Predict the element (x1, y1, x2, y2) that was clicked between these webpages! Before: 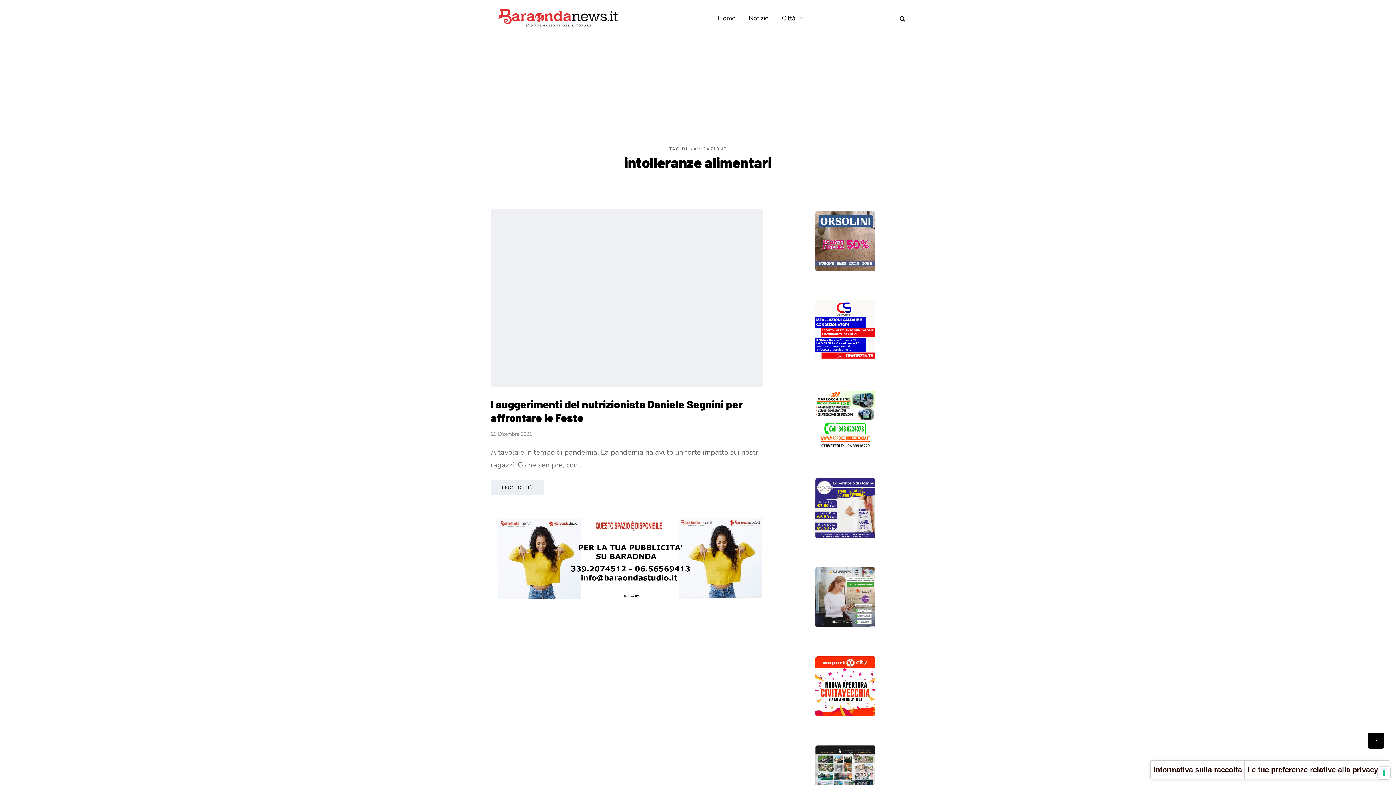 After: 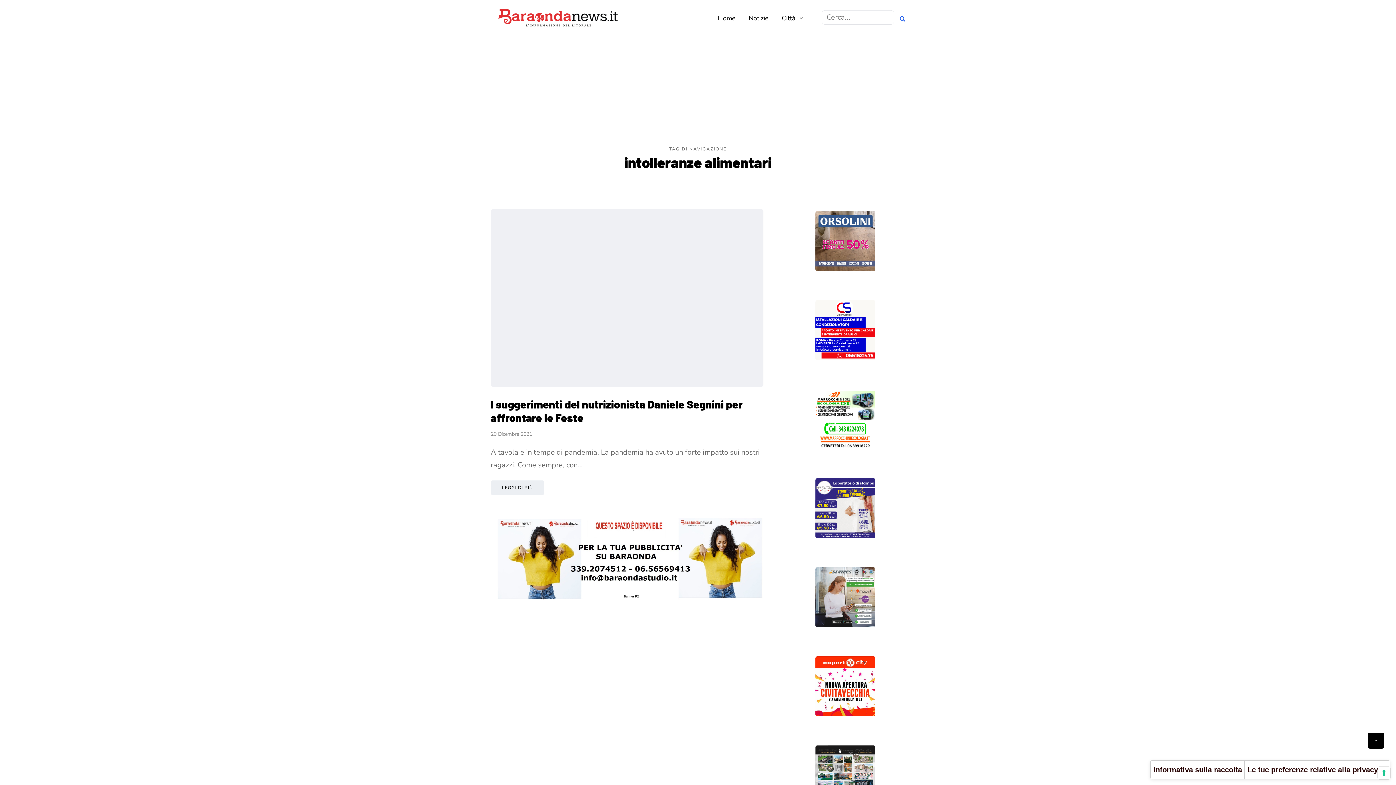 Action: label: Search toggle bbox: (894, 14, 905, 22)